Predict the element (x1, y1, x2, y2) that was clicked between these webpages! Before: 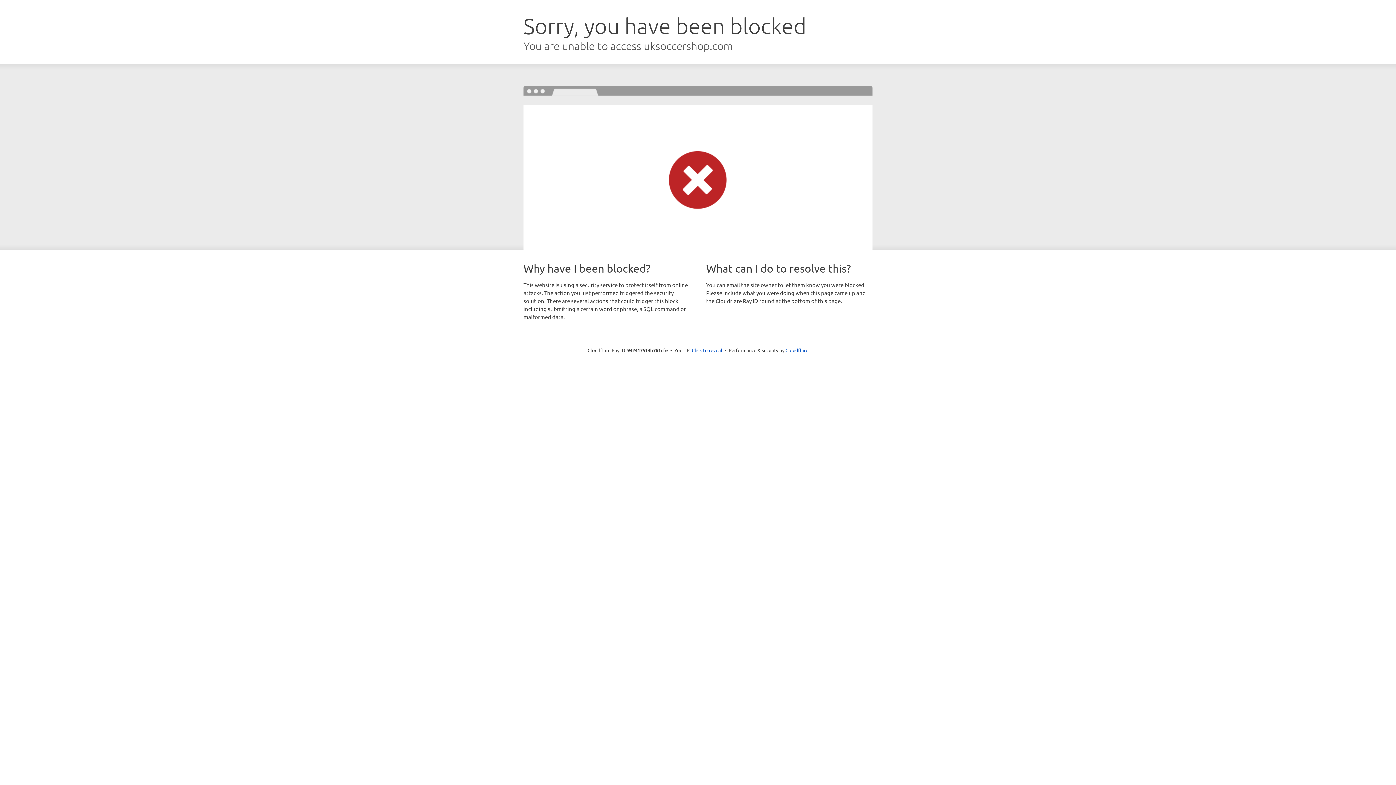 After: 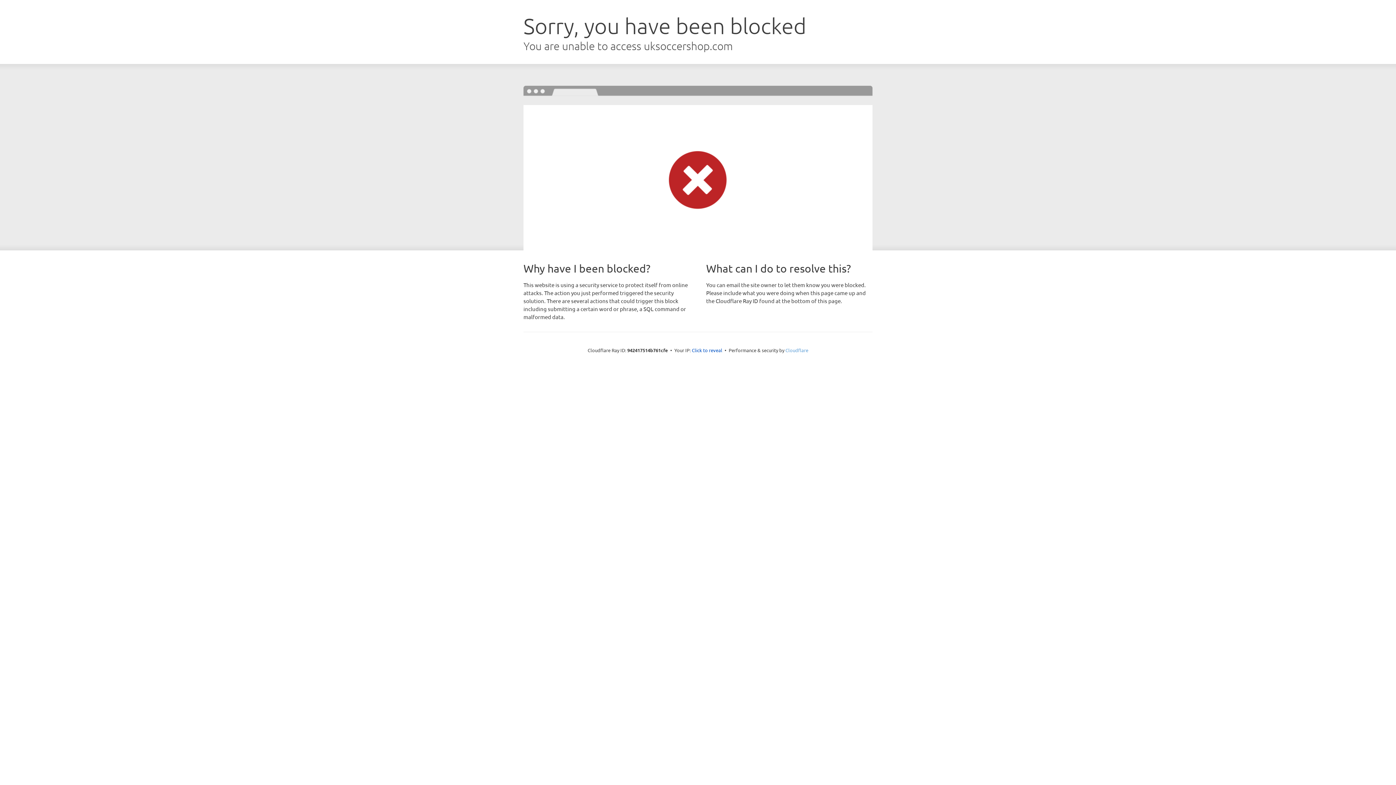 Action: label: Cloudflare bbox: (785, 347, 808, 353)